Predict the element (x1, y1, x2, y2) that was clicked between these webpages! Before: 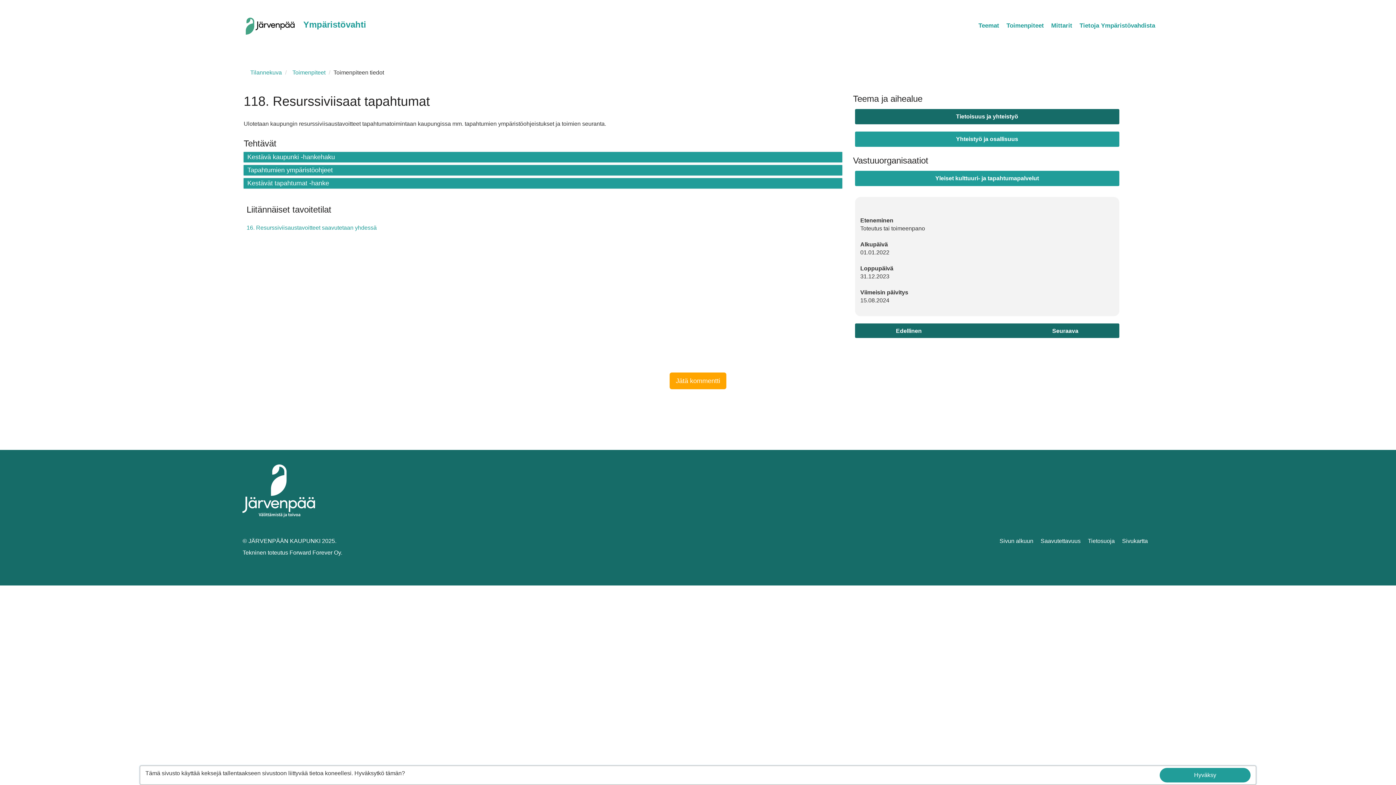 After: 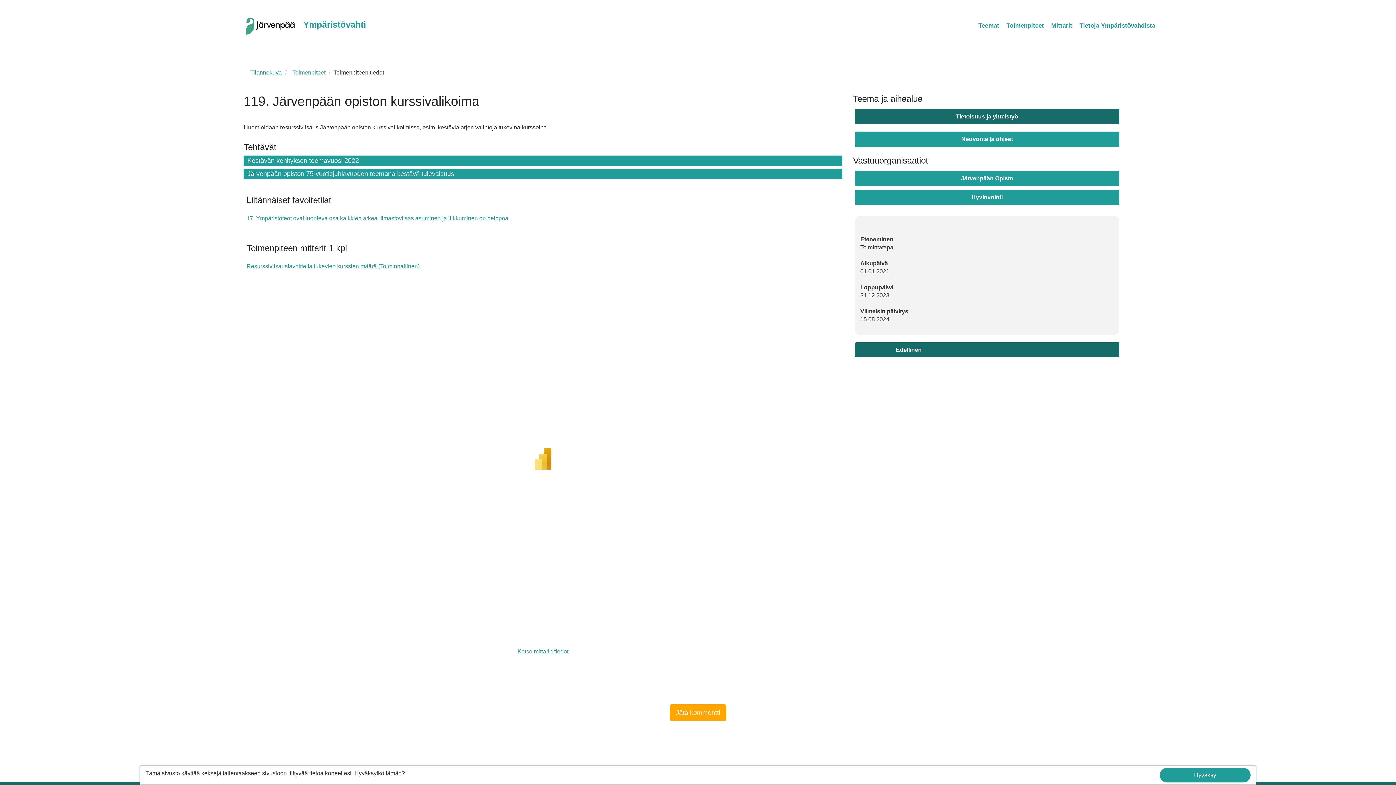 Action: bbox: (1052, 328, 1078, 334) label: Seuraava